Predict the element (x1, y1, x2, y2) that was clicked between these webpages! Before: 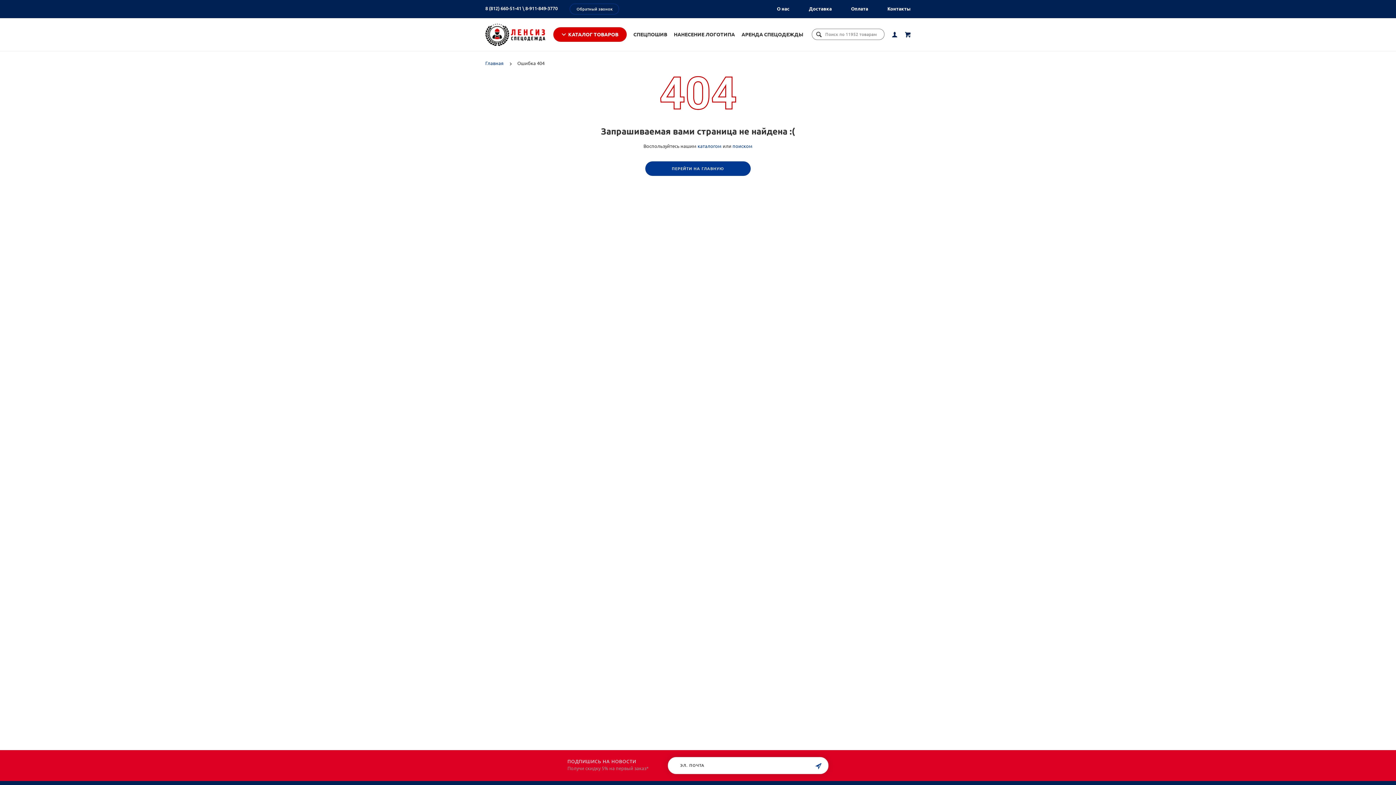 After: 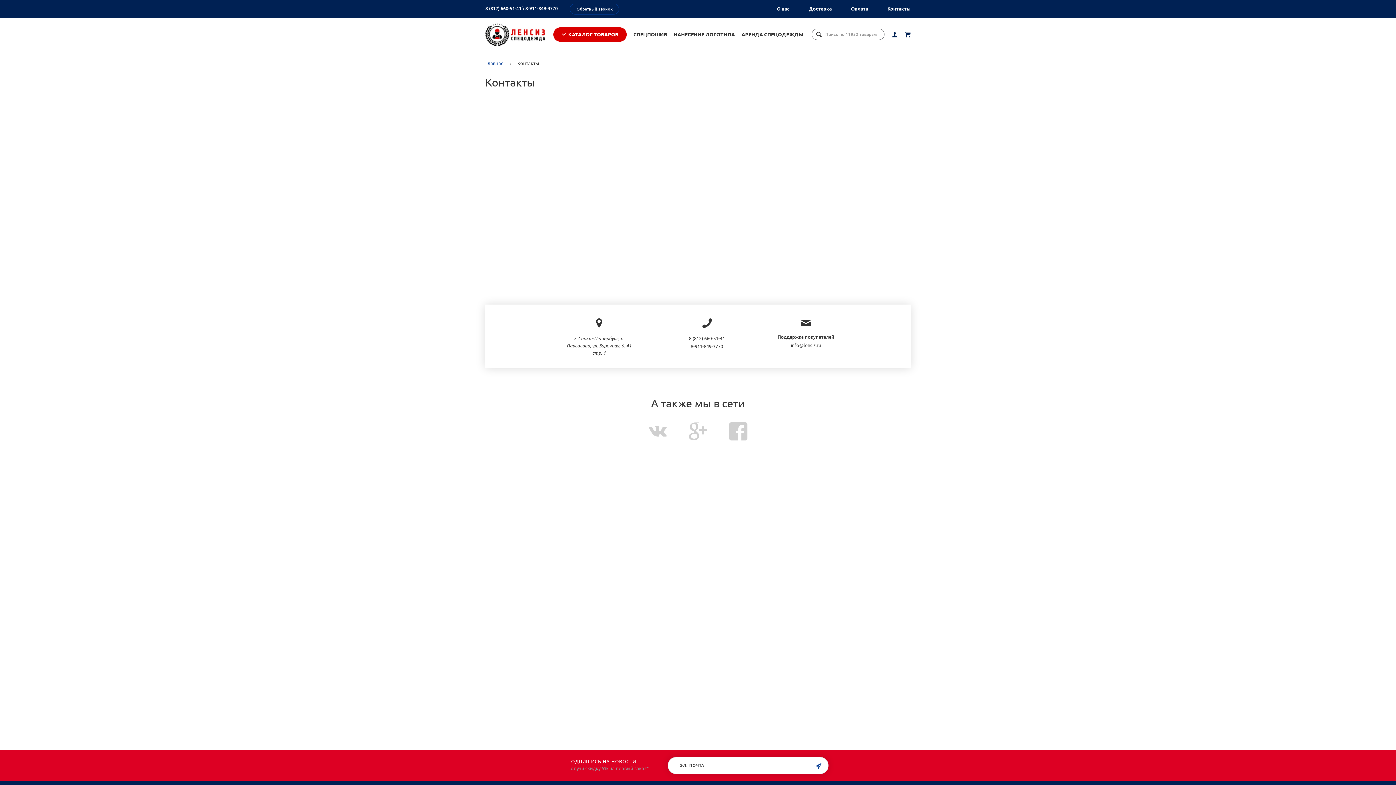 Action: bbox: (887, 6, 910, 11) label: Контакты